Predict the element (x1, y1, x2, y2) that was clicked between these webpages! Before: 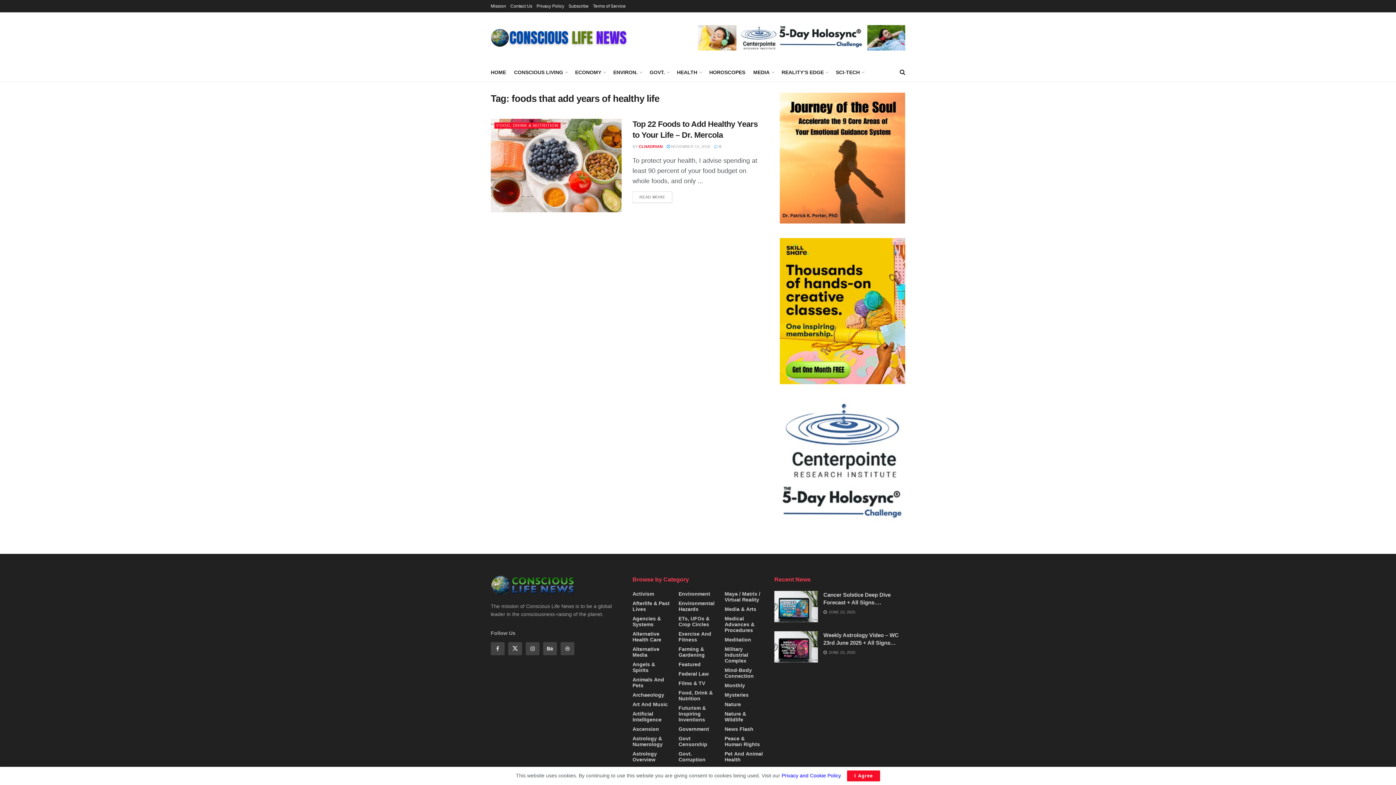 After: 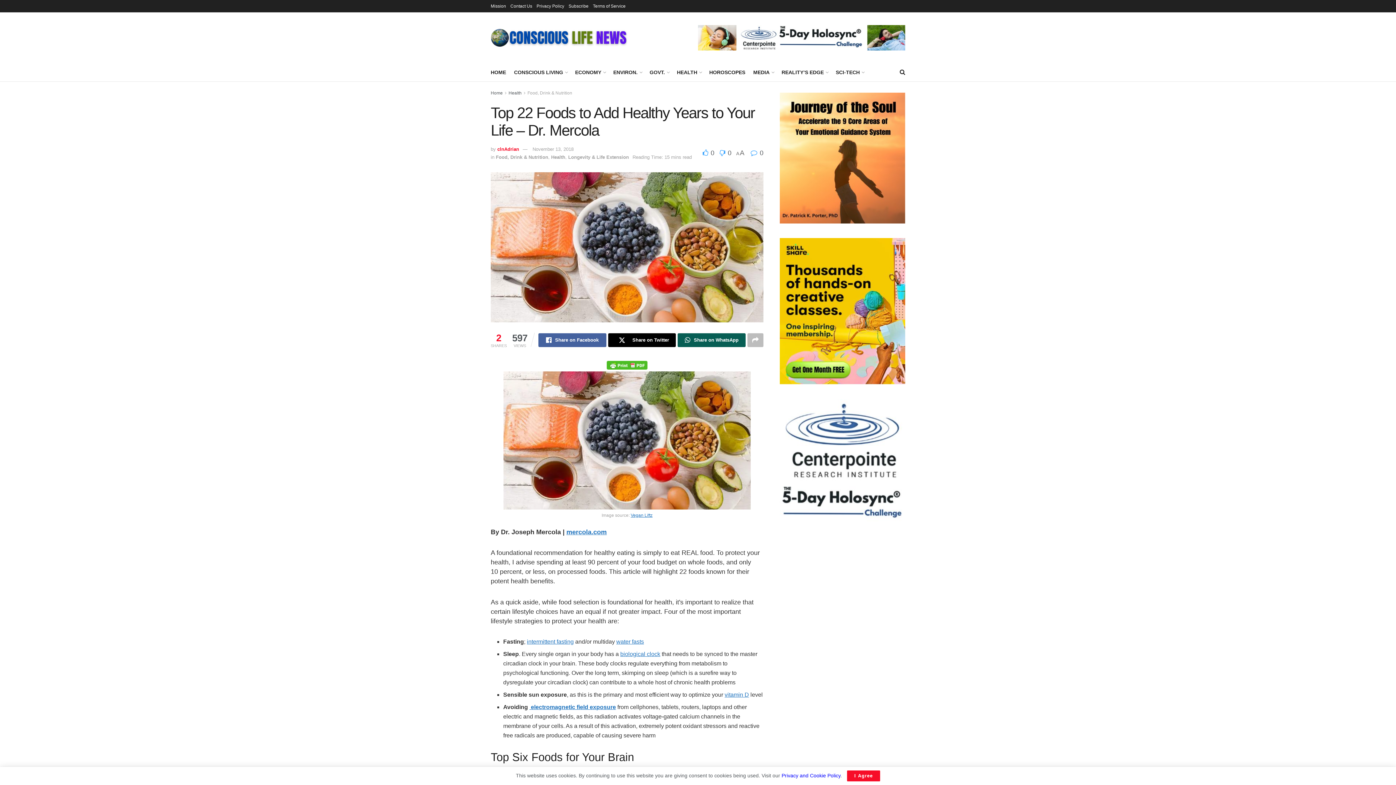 Action: label: Read article: Top 22 Foods to Add Healthy Years to Your Life – Dr. Mercola bbox: (490, 118, 621, 212)